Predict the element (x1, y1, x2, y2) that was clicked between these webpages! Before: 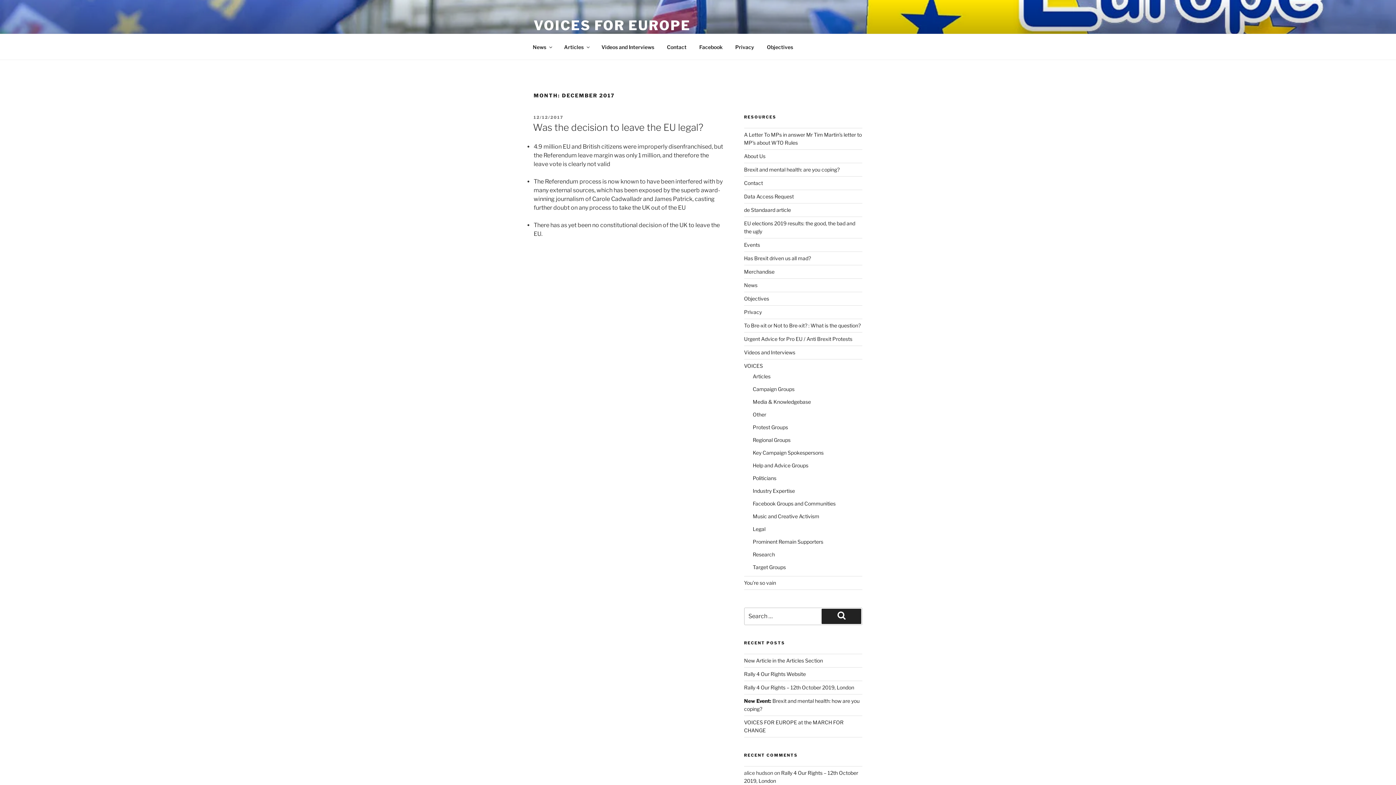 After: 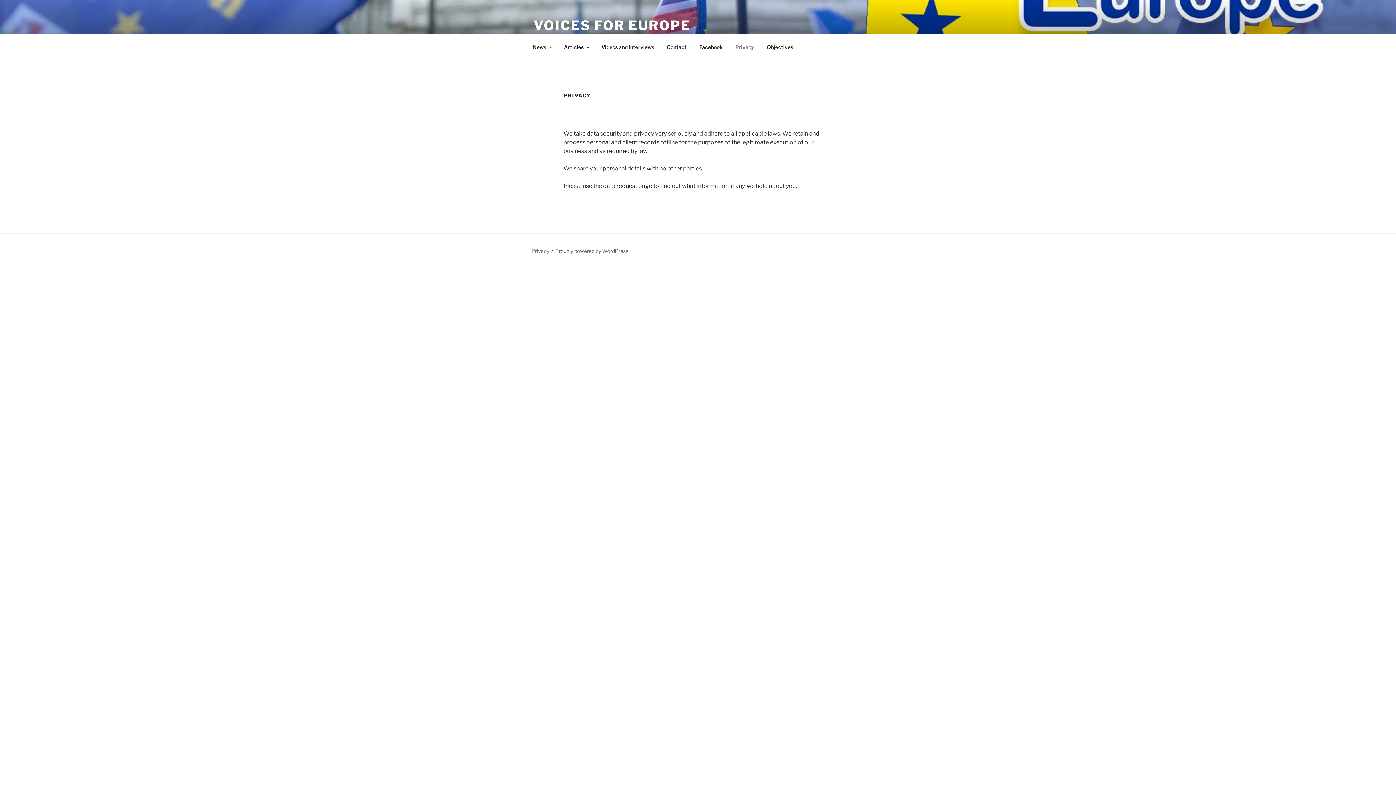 Action: label: Privacy bbox: (729, 38, 760, 55)